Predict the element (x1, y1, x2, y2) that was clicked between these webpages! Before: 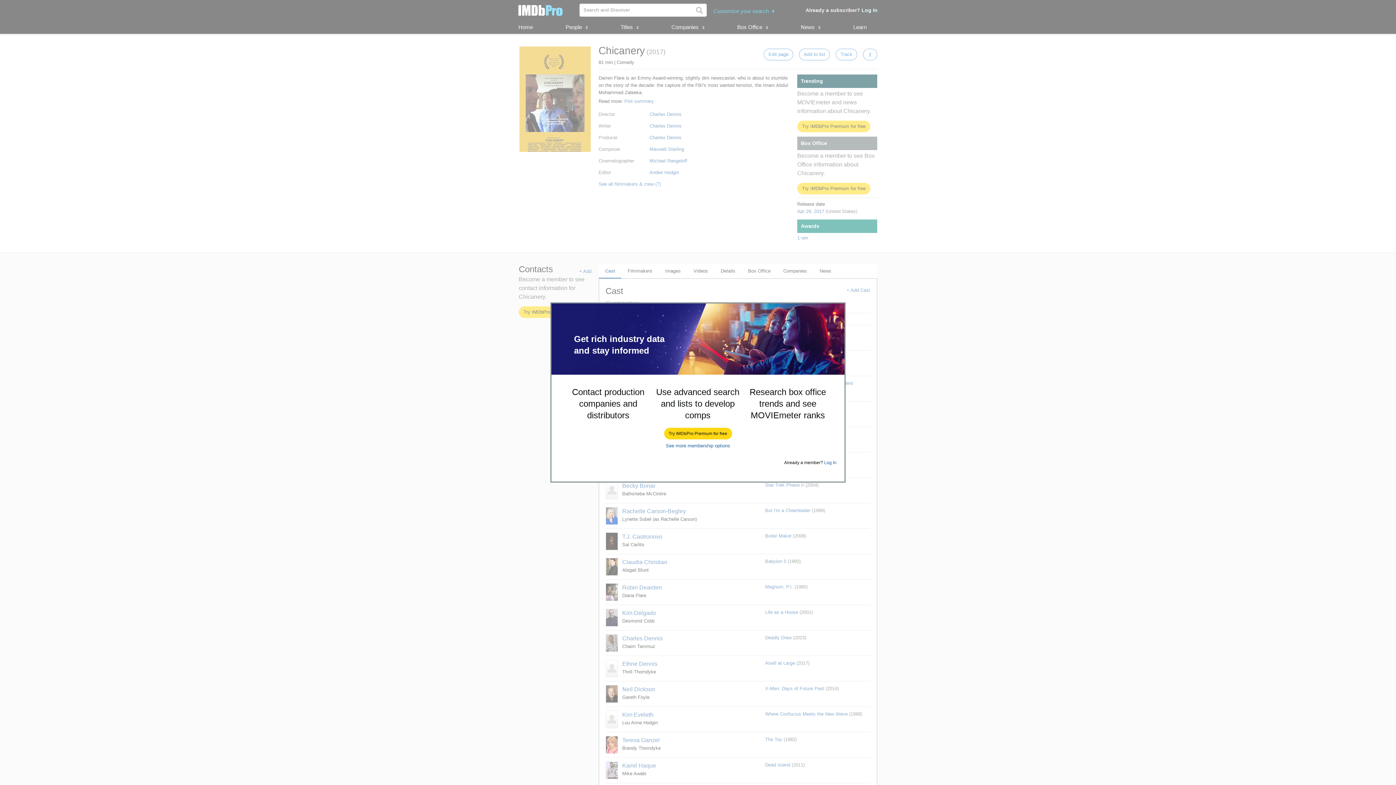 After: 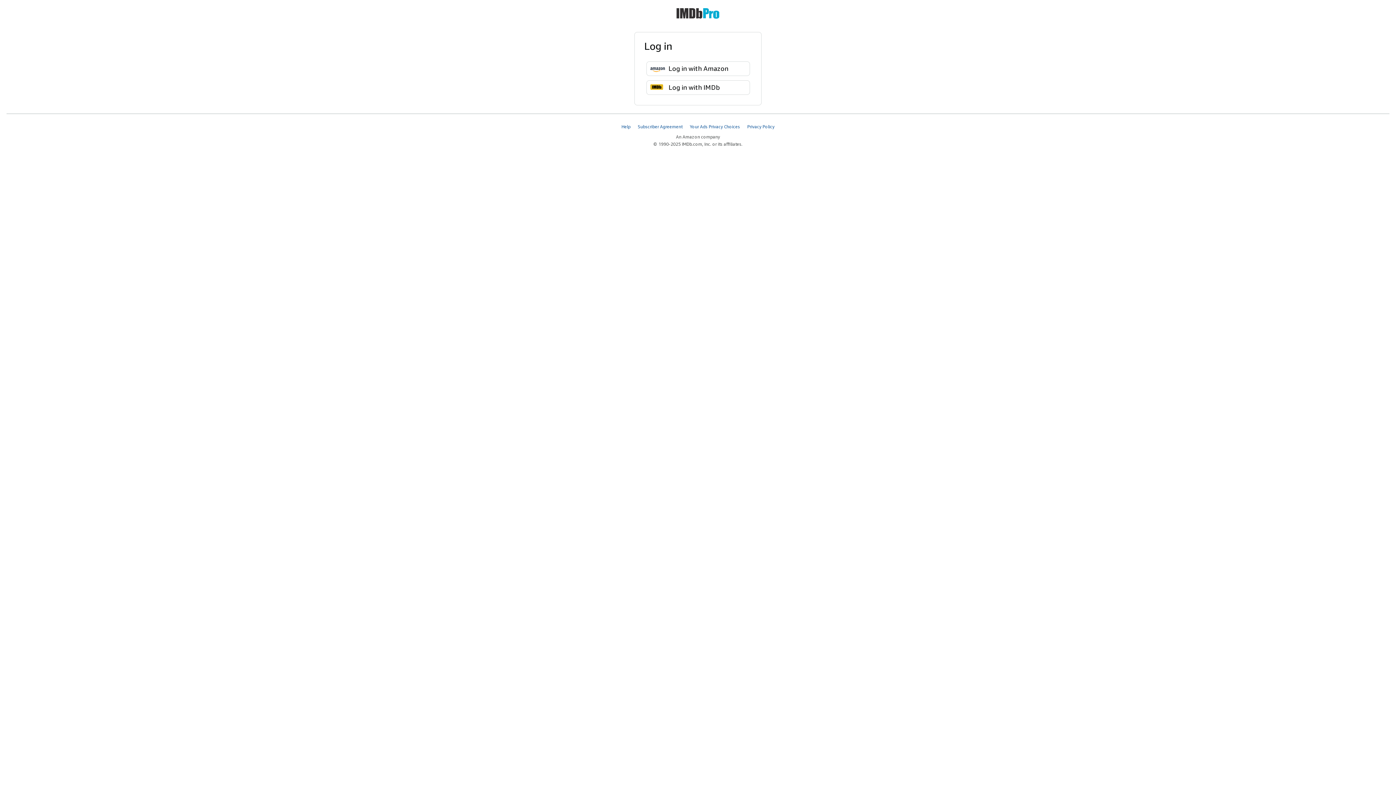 Action: label: Log In bbox: (824, 460, 836, 465)